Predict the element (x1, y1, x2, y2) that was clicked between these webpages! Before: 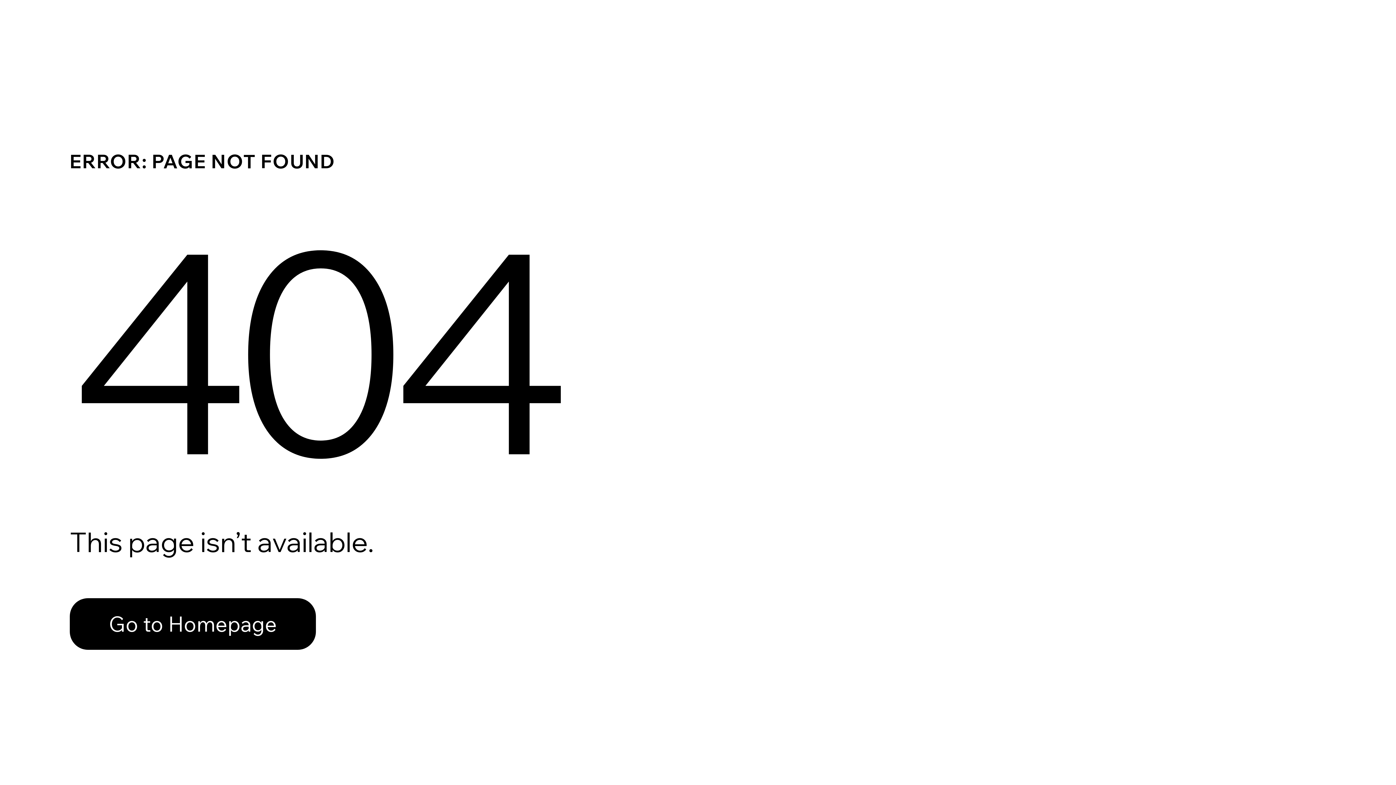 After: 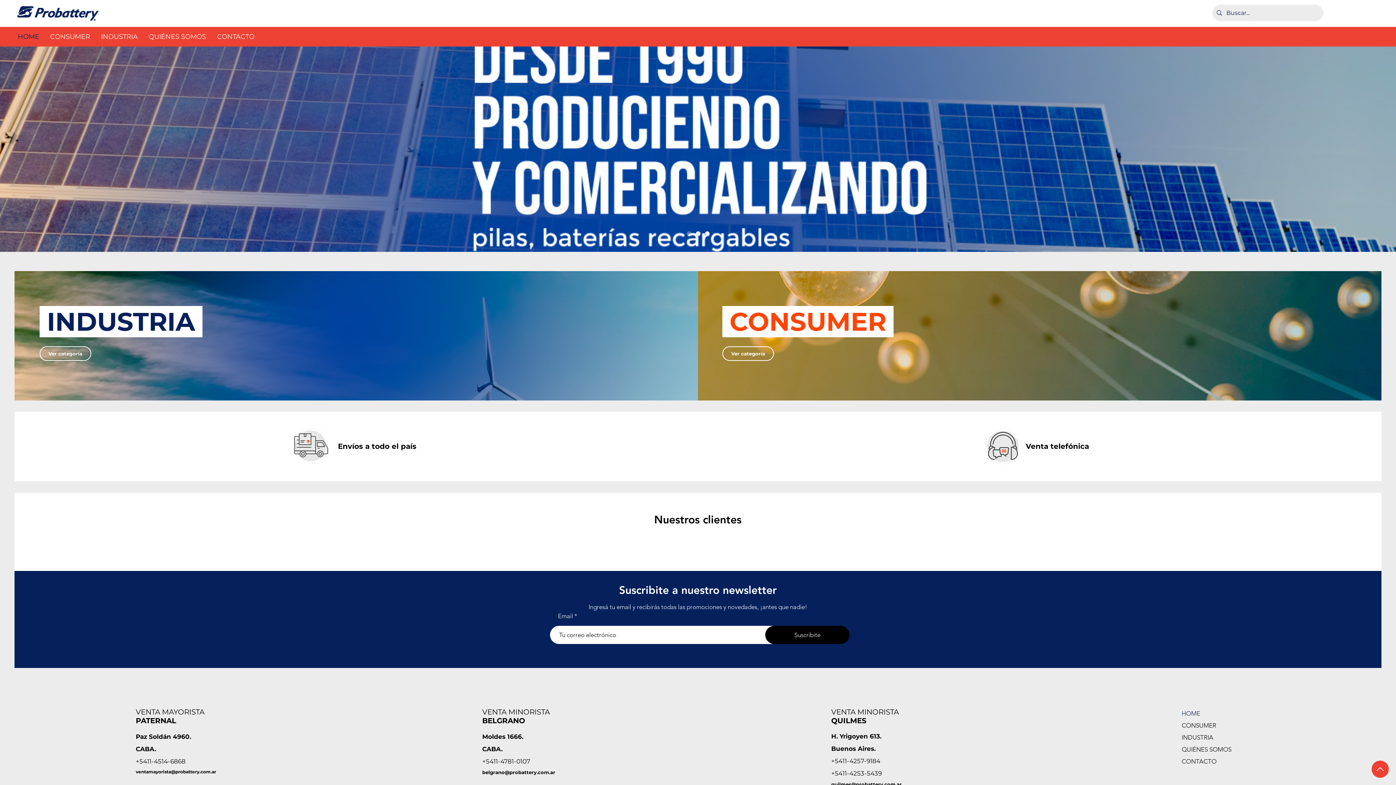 Action: label: Go to Homepage bbox: (69, 598, 316, 650)